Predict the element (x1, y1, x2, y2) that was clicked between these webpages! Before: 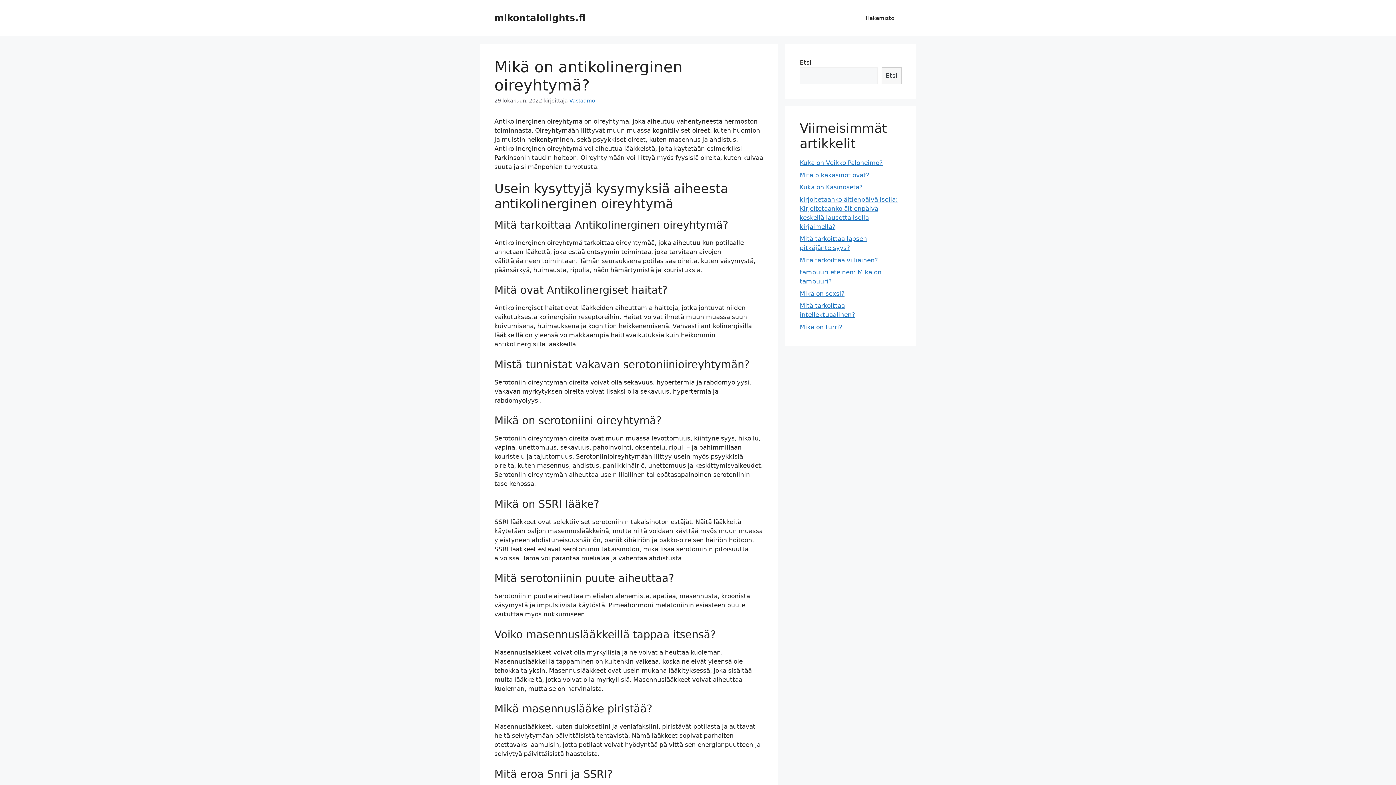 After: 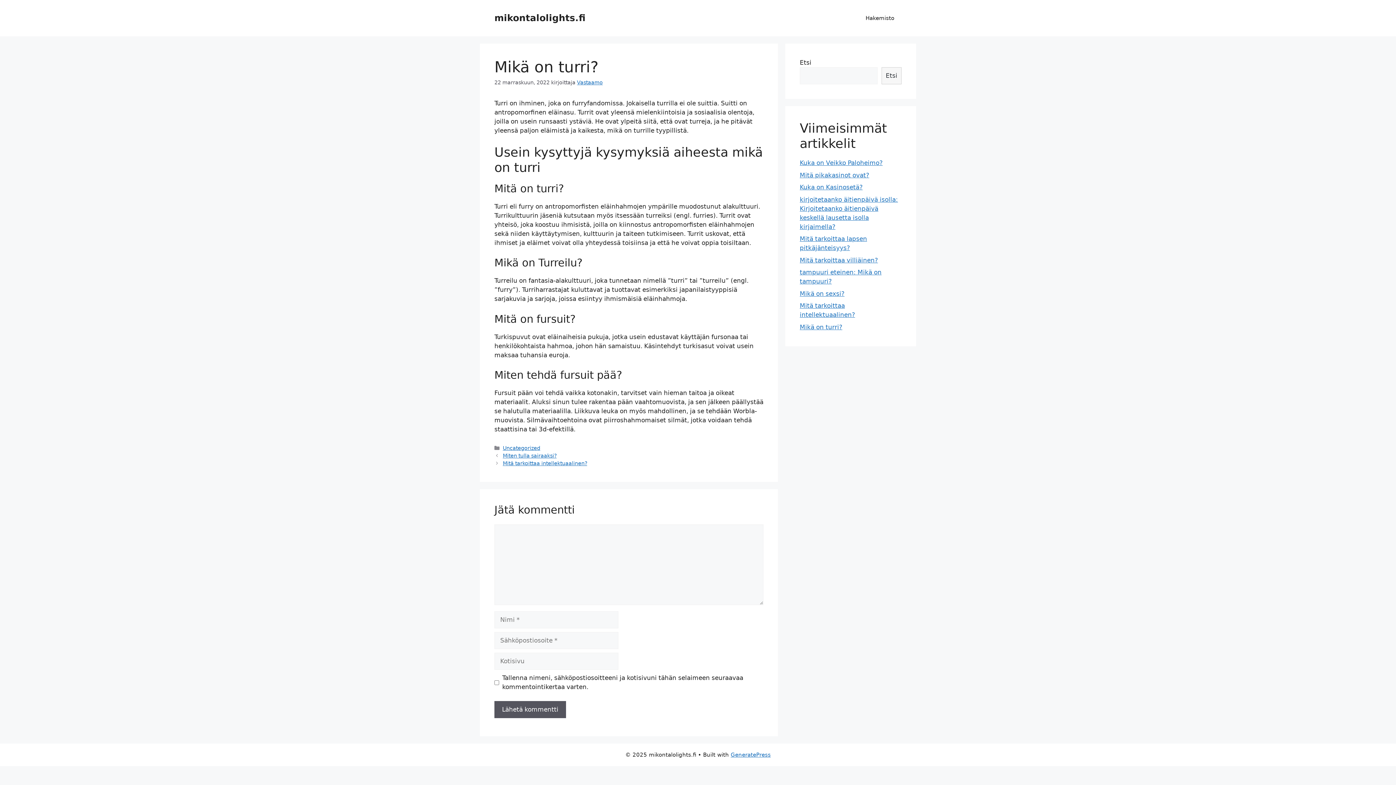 Action: label: Mikä on turri? bbox: (800, 323, 842, 330)